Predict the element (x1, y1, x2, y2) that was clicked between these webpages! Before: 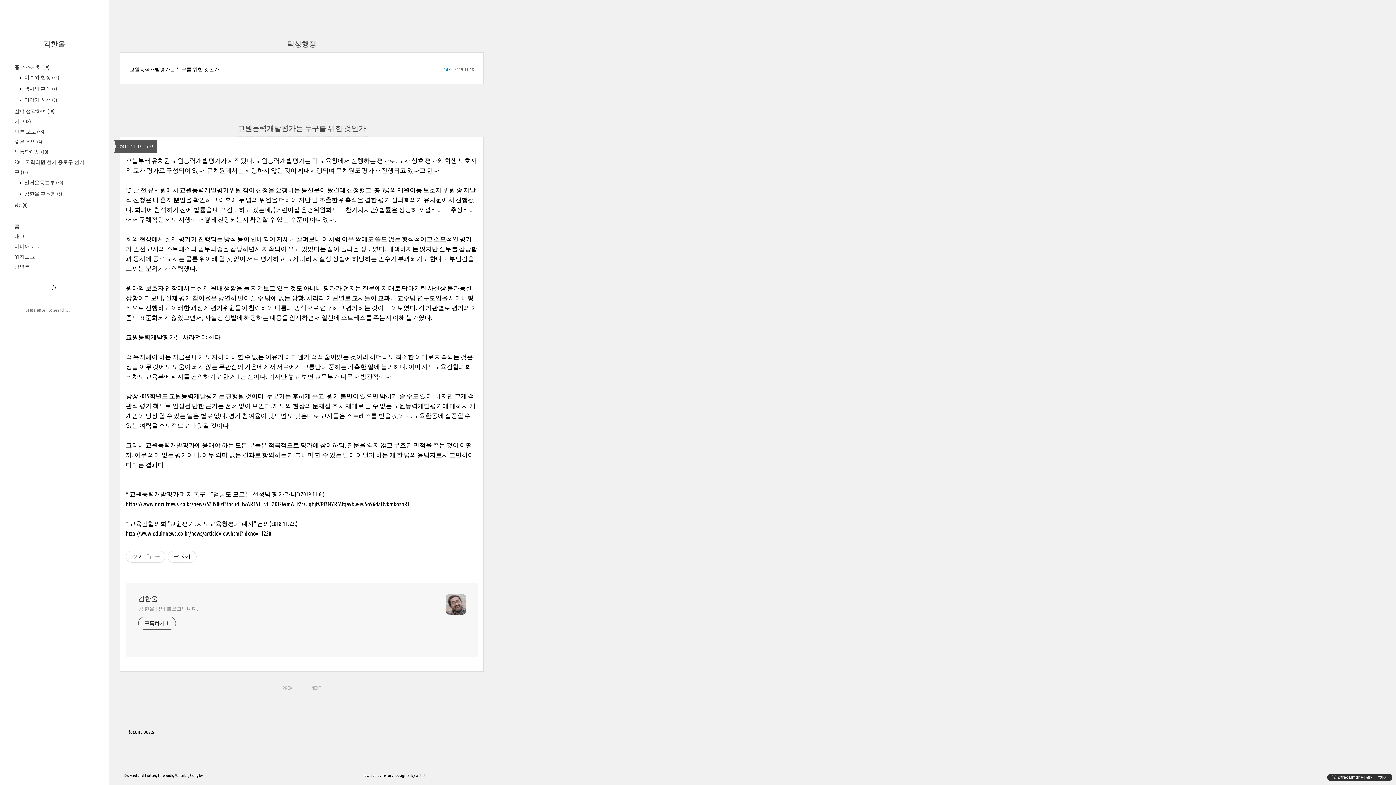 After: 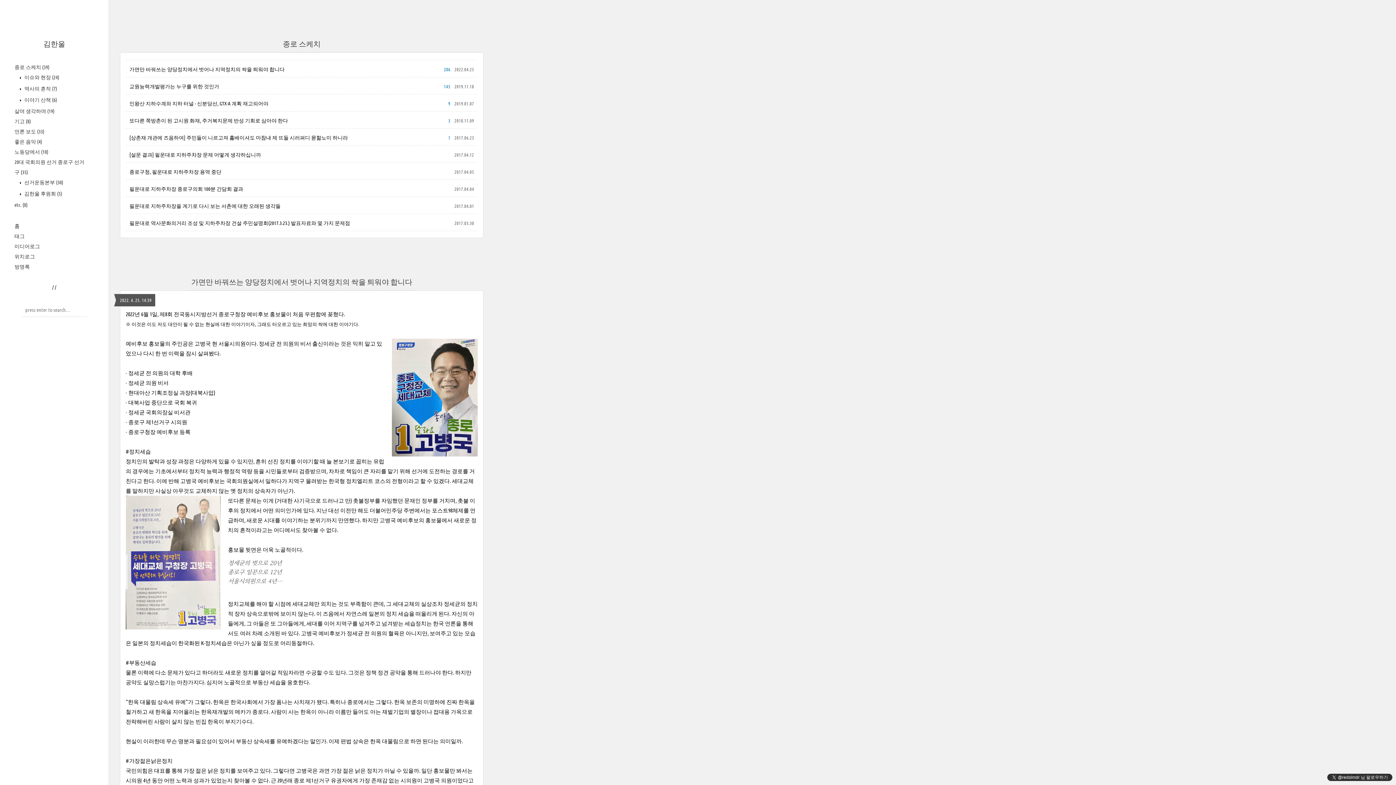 Action: label: 종로 스케치 (39) bbox: (14, 63, 49, 70)